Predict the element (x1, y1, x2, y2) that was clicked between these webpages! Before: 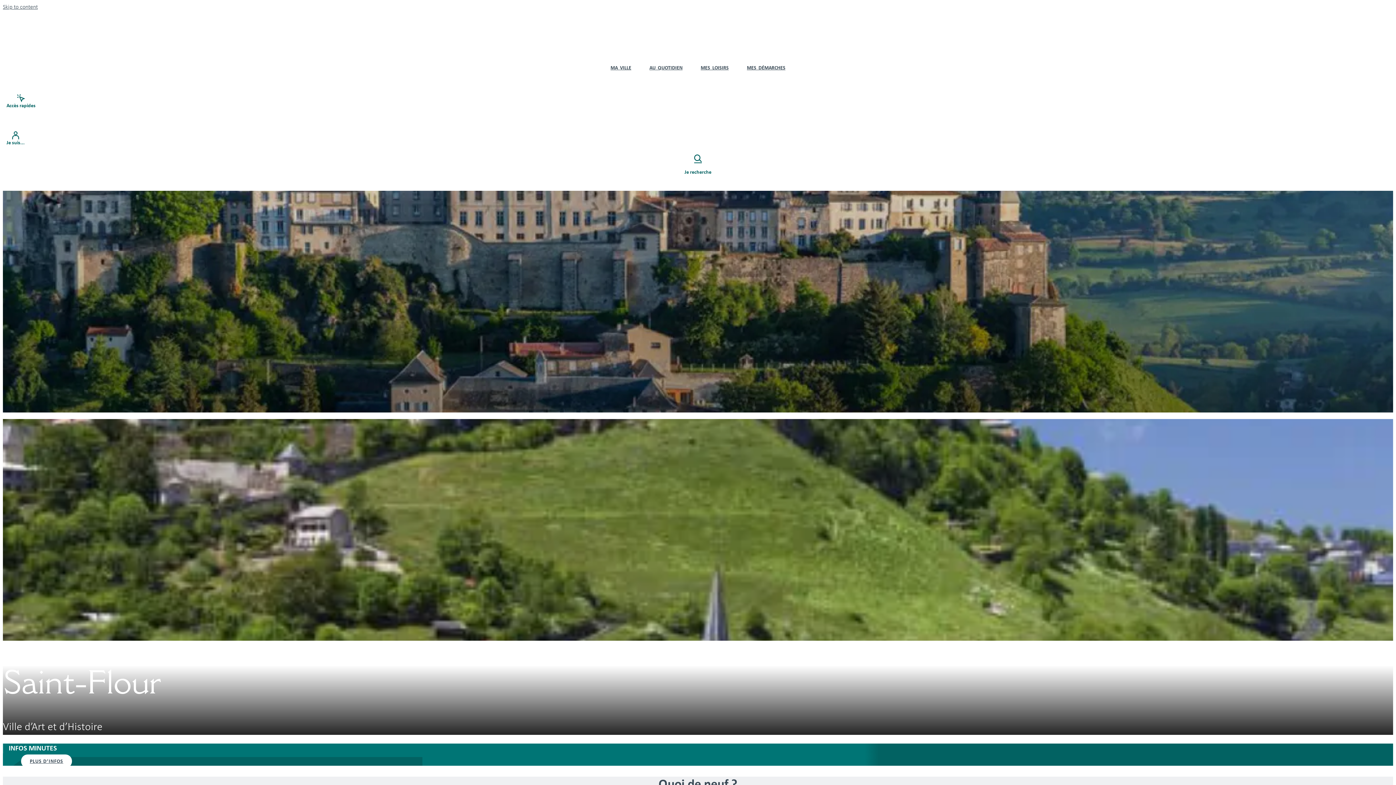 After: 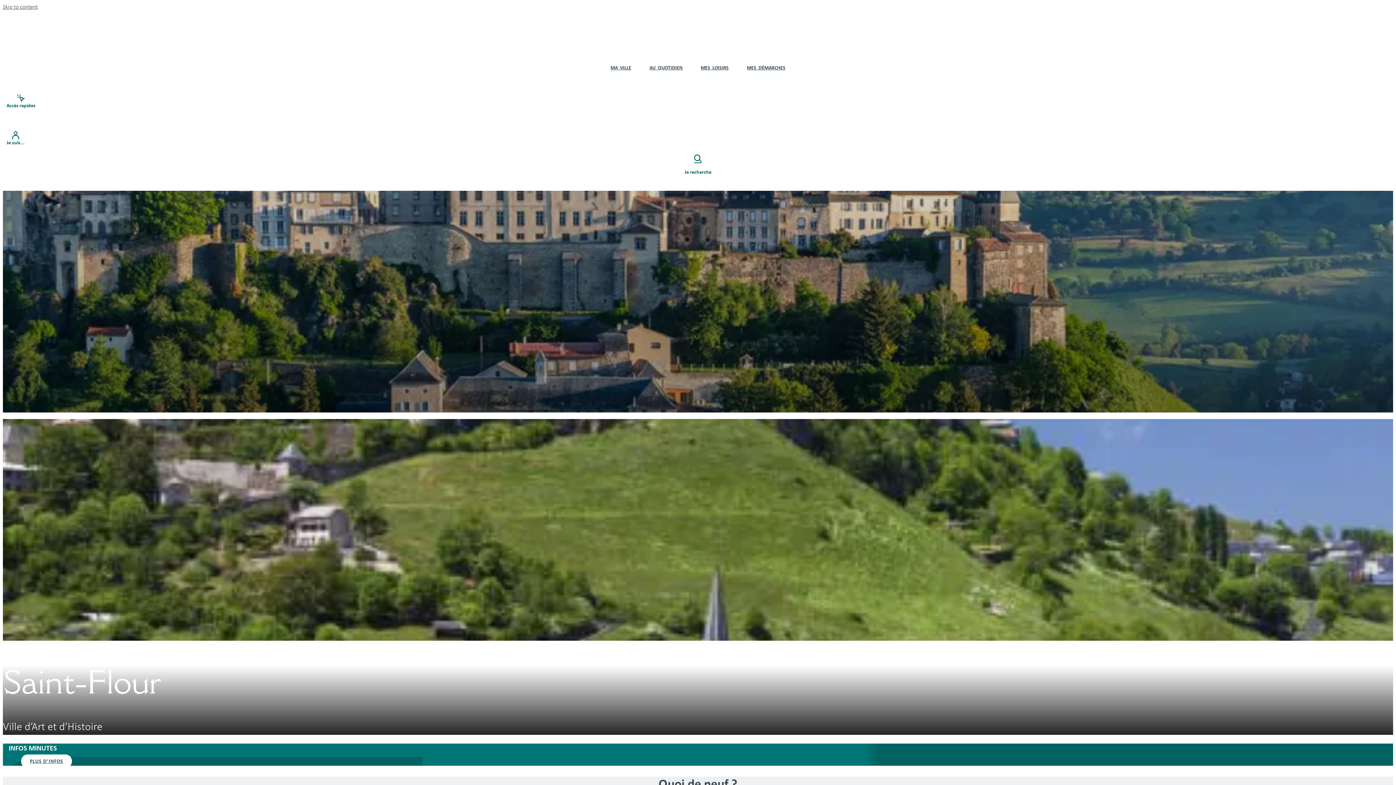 Action: bbox: (694, 156, 702, 163)